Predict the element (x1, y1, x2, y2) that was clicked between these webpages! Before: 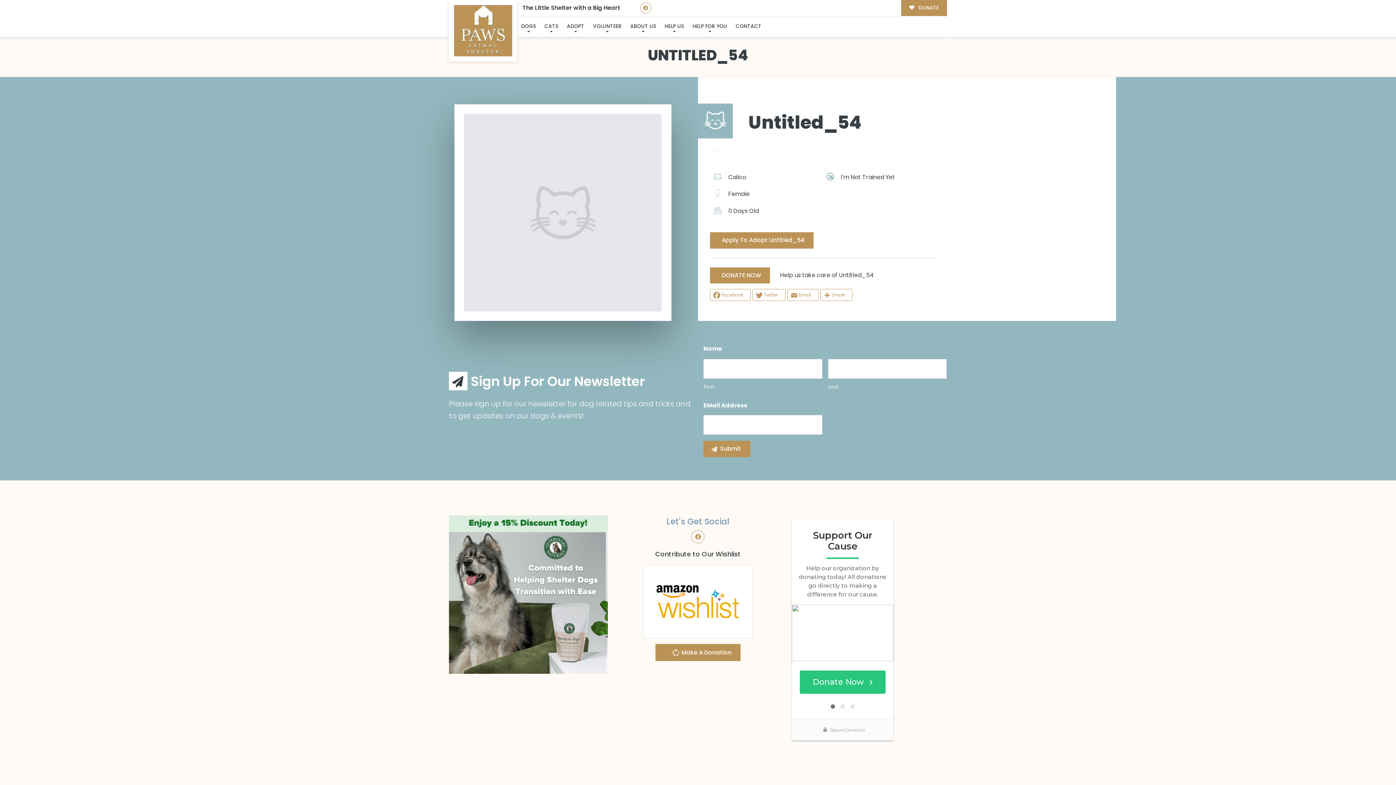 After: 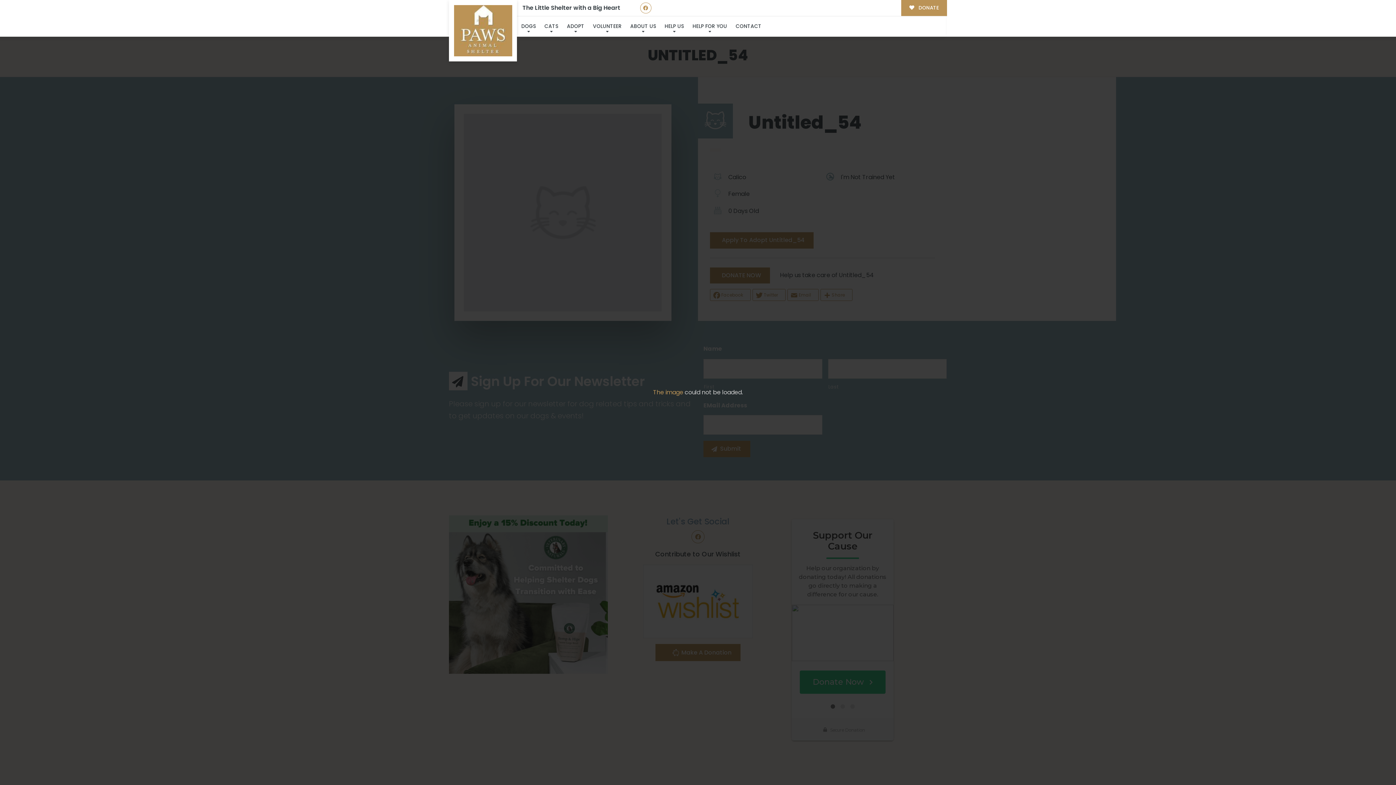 Action: bbox: (464, 113, 661, 311)